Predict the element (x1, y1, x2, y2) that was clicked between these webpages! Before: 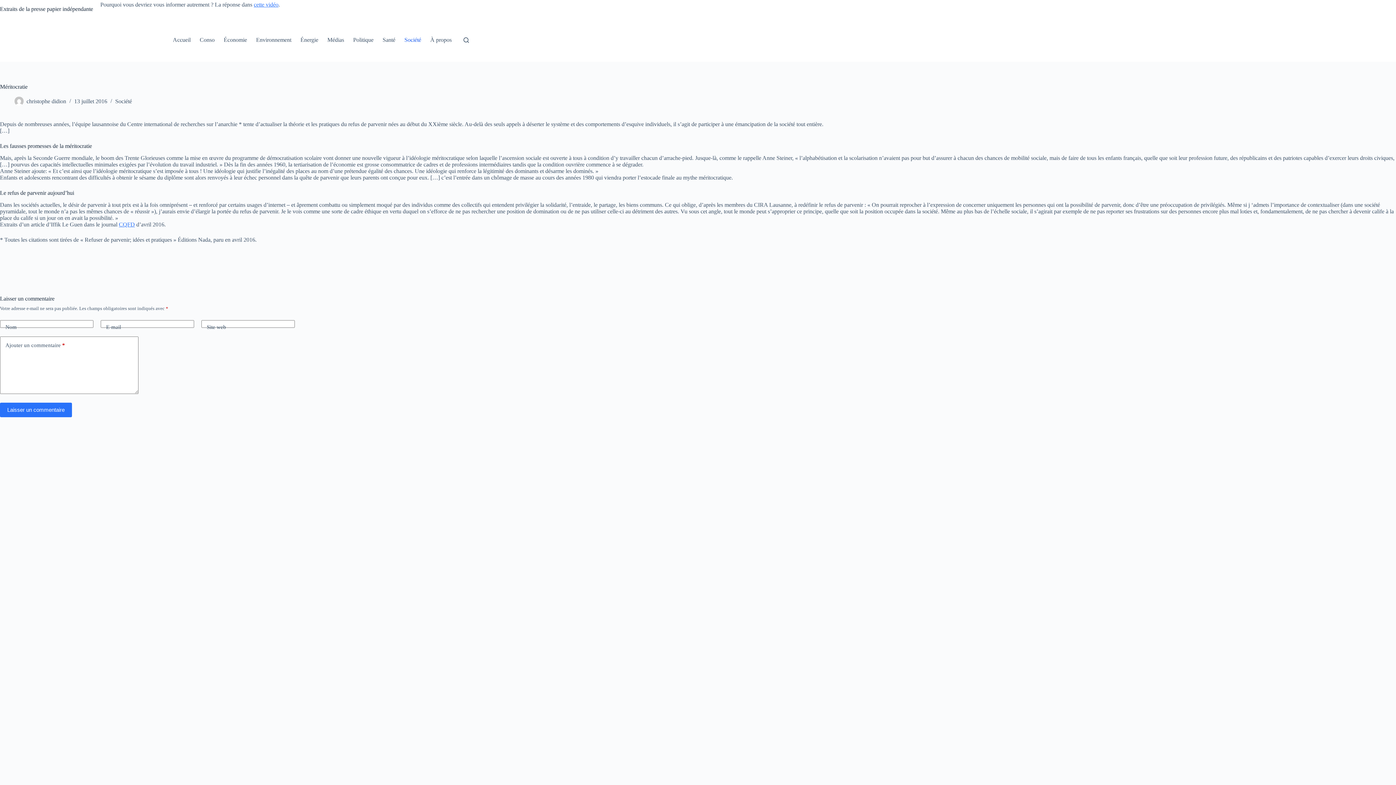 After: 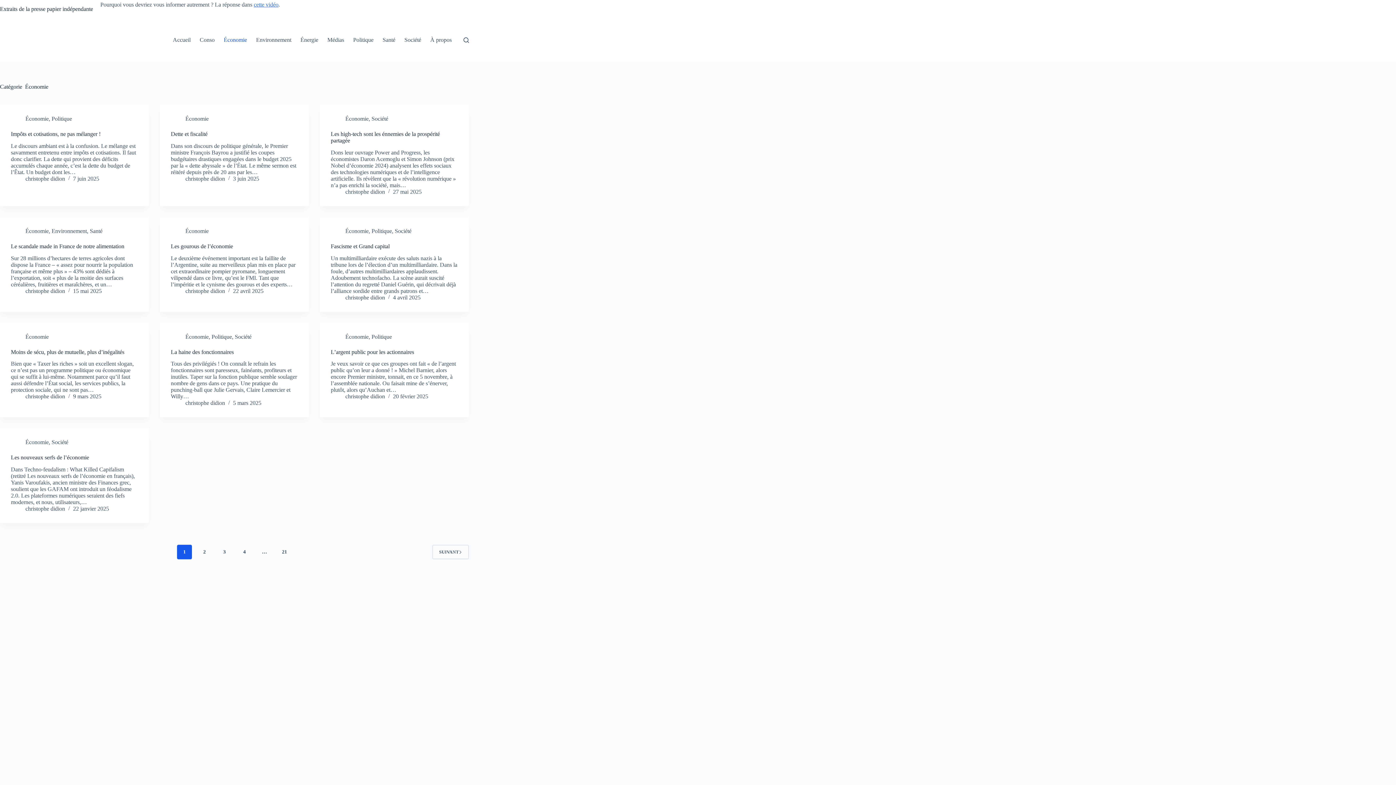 Action: bbox: (219, 18, 251, 61) label: Économie